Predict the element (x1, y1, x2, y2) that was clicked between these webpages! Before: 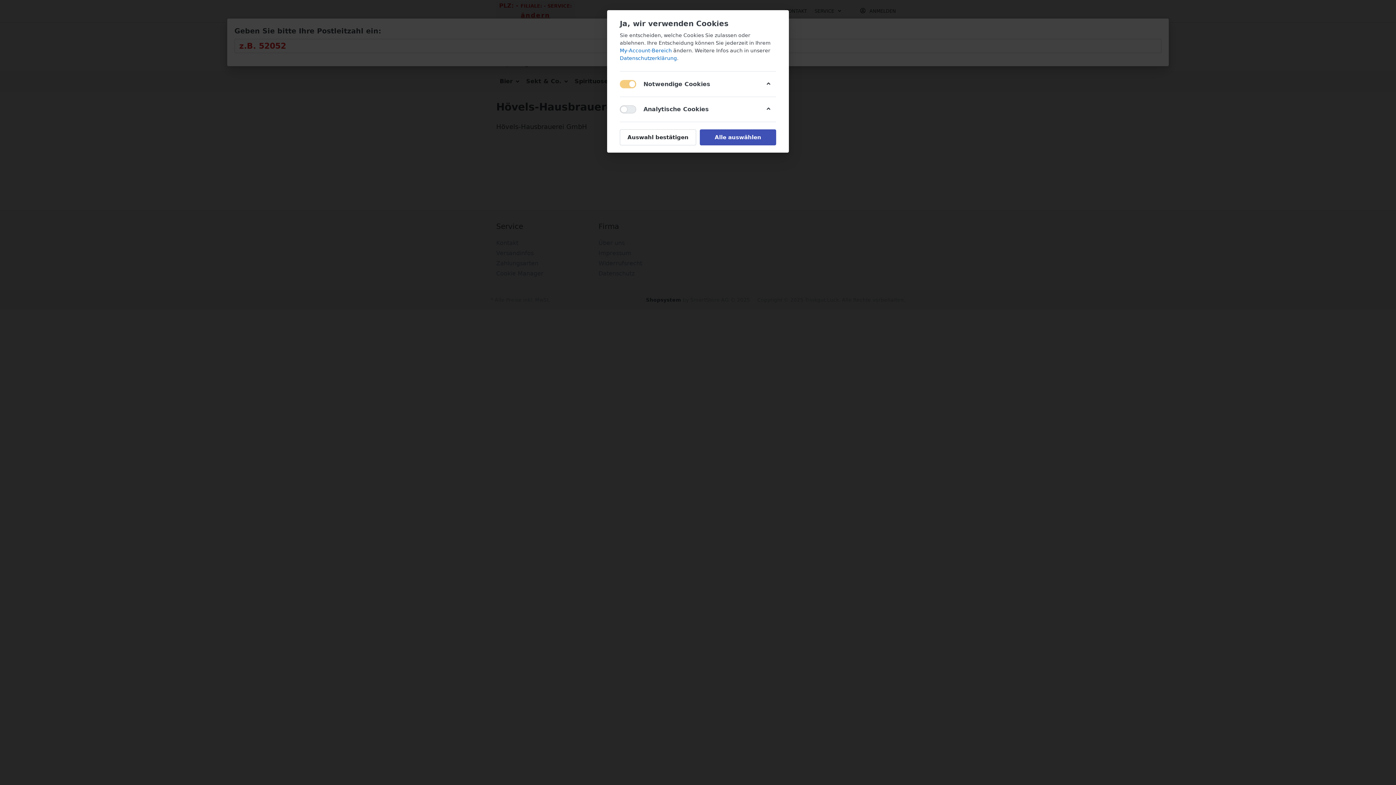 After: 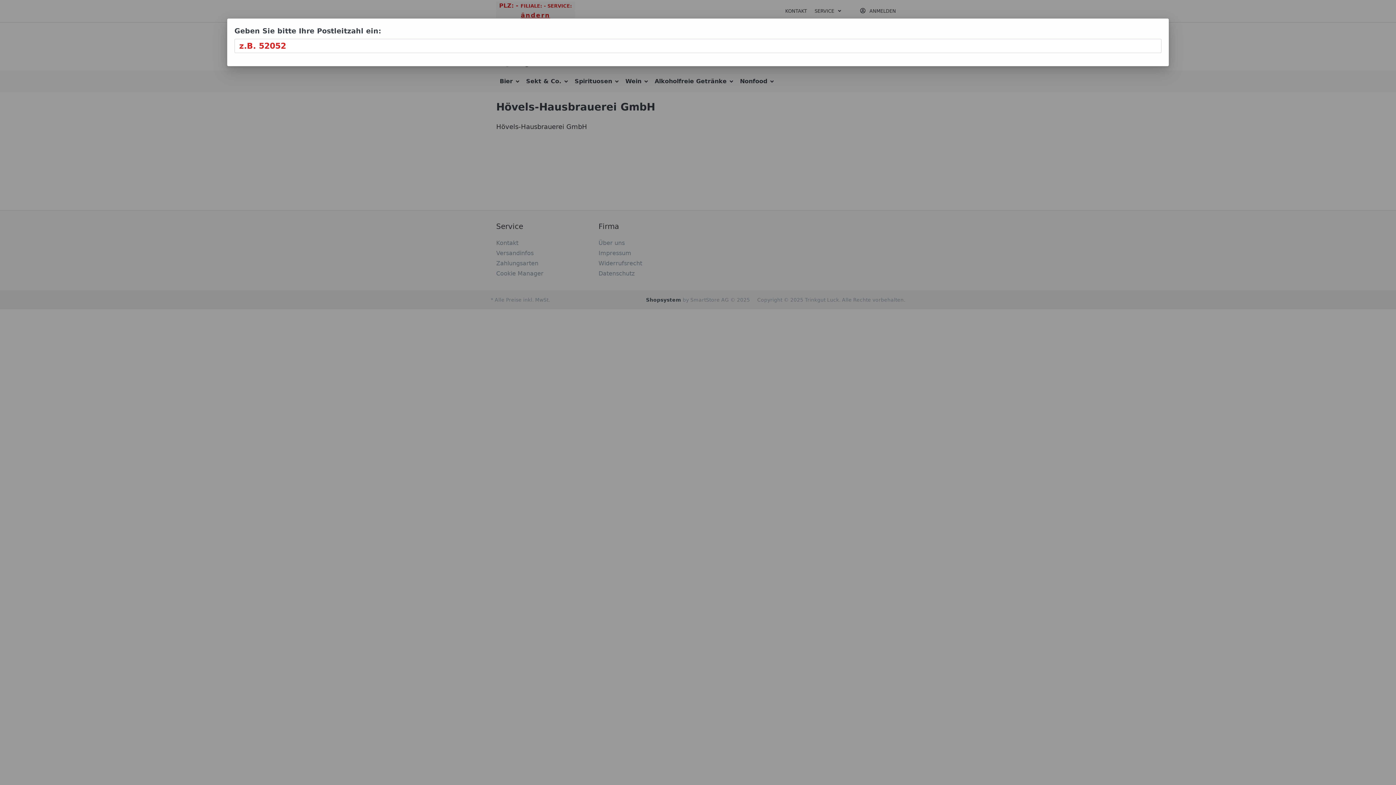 Action: bbox: (700, 129, 776, 145) label: Alle auswählen